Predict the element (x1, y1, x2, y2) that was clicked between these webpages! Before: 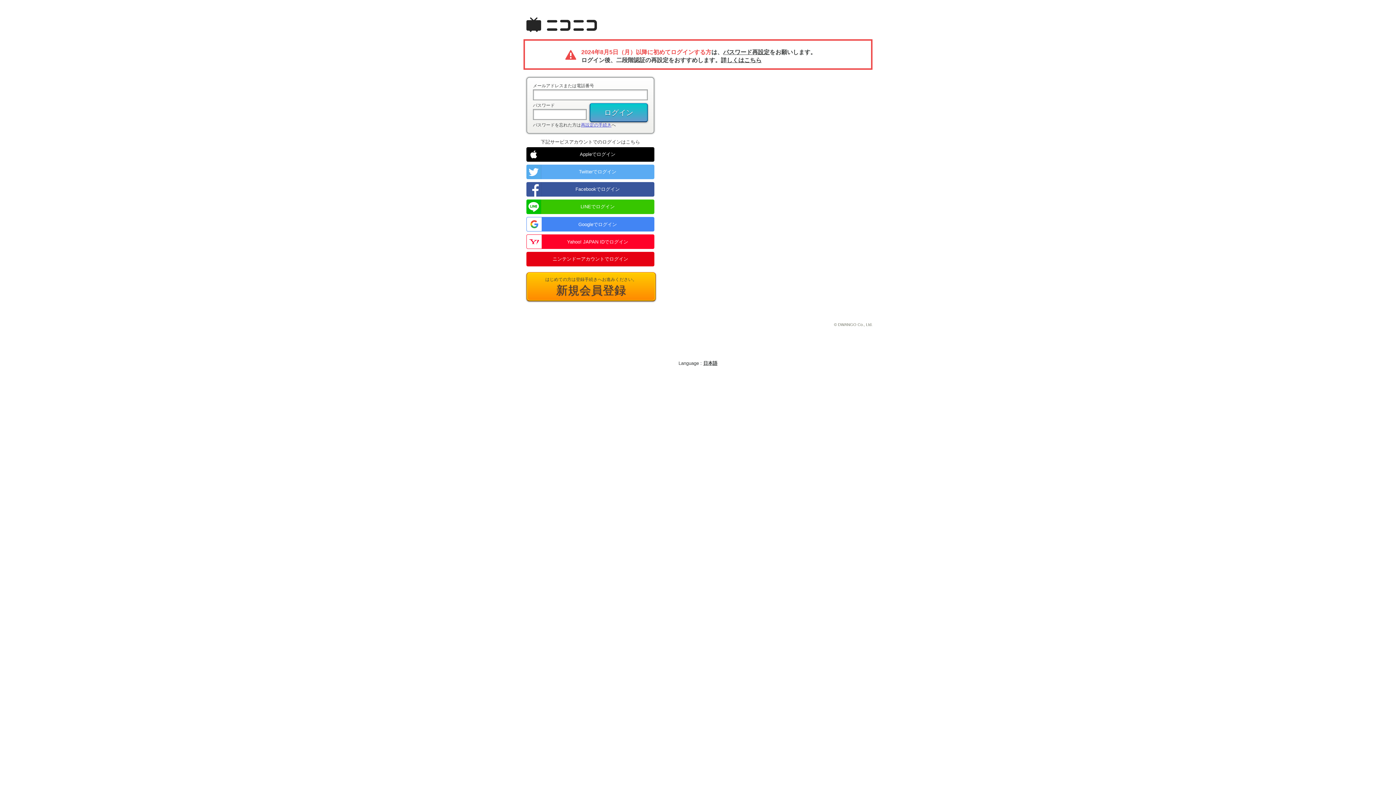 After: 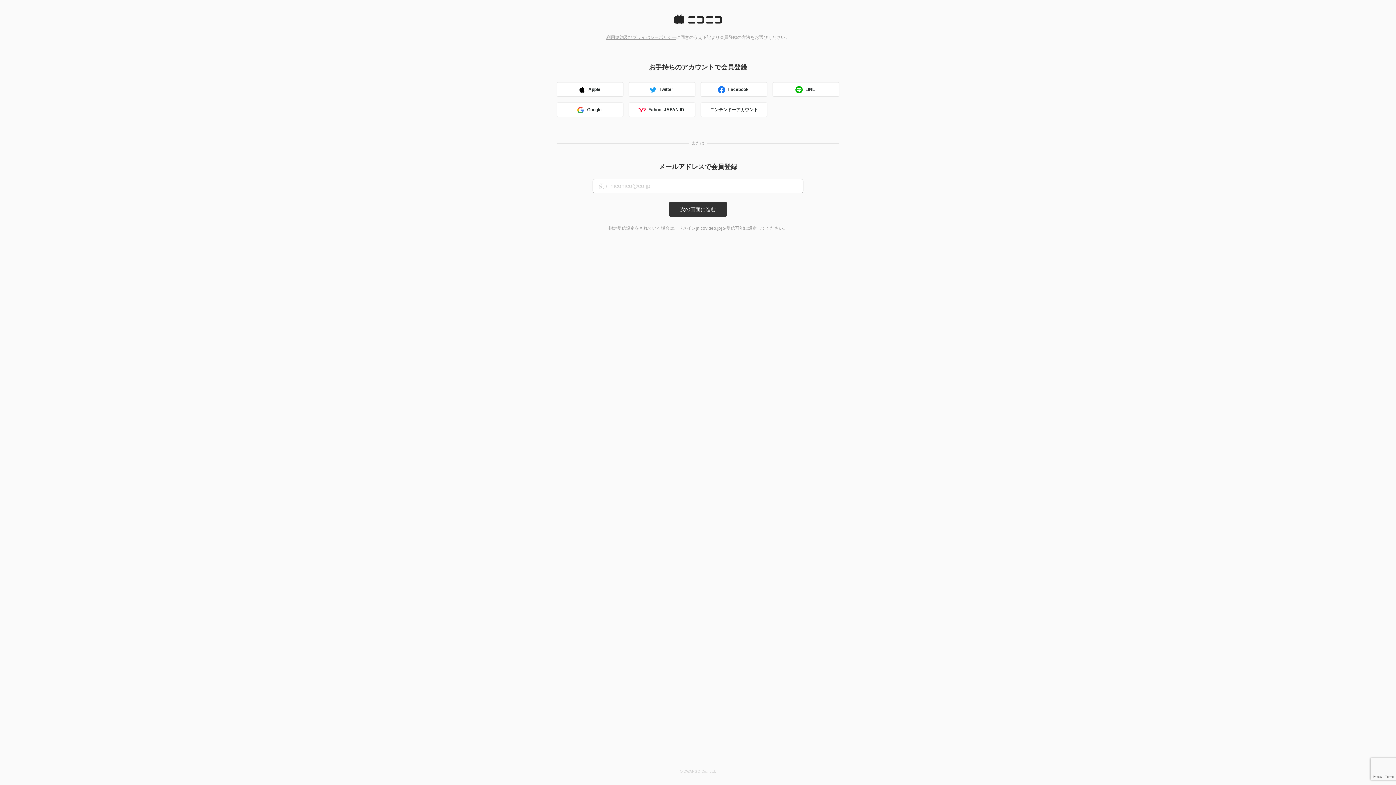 Action: label: はじめての方は登録手続きへお進みください。
新規会員登録 bbox: (526, 272, 656, 301)